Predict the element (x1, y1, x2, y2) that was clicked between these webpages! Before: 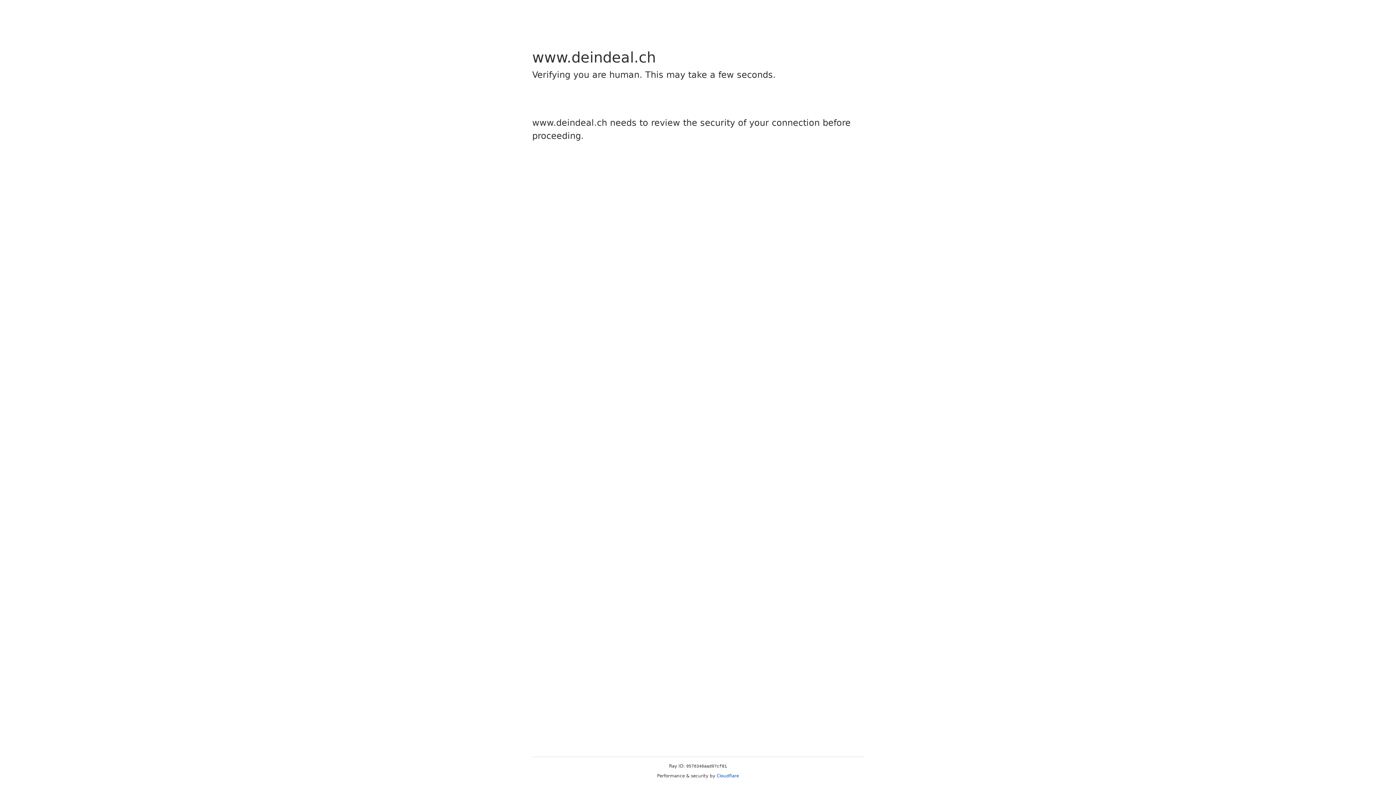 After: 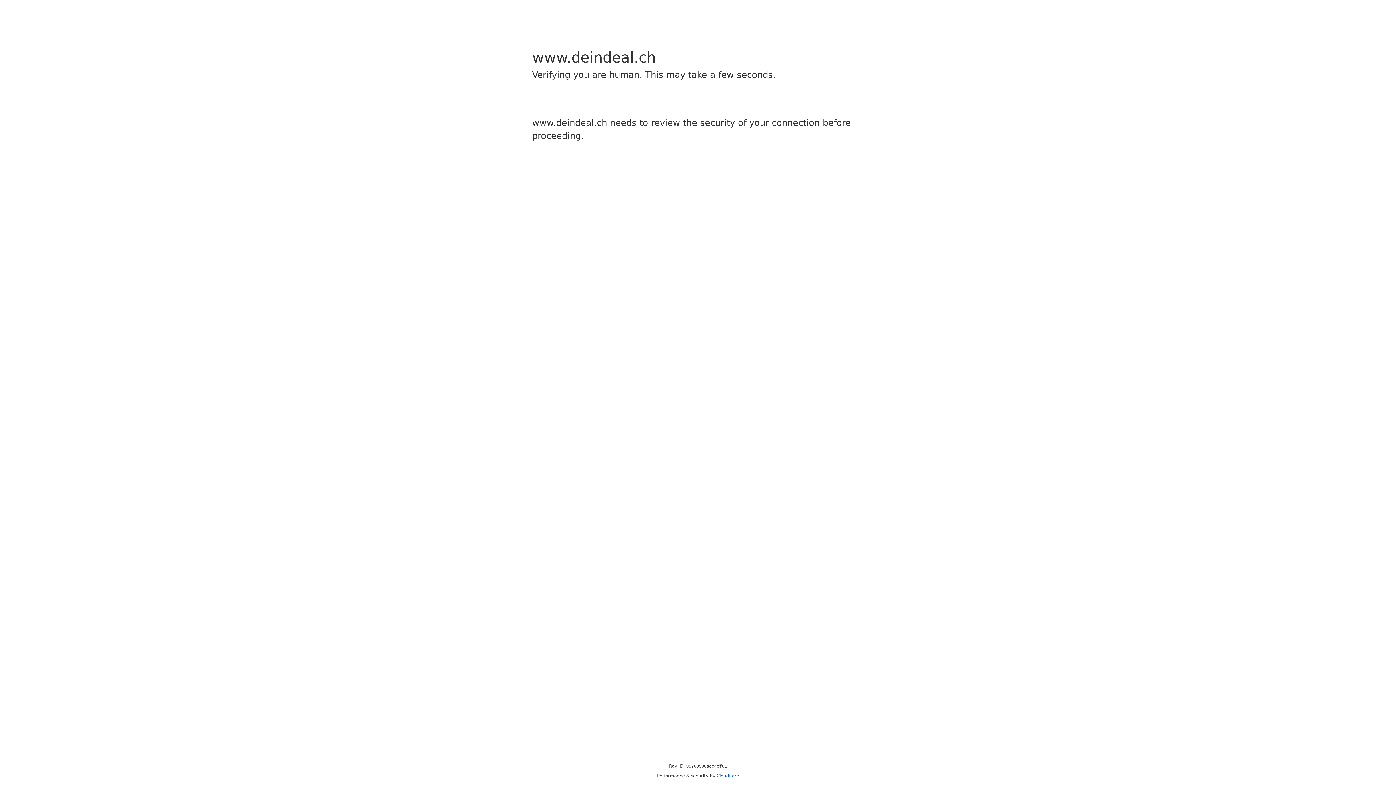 Action: label: Cloudflare bbox: (716, 773, 739, 778)